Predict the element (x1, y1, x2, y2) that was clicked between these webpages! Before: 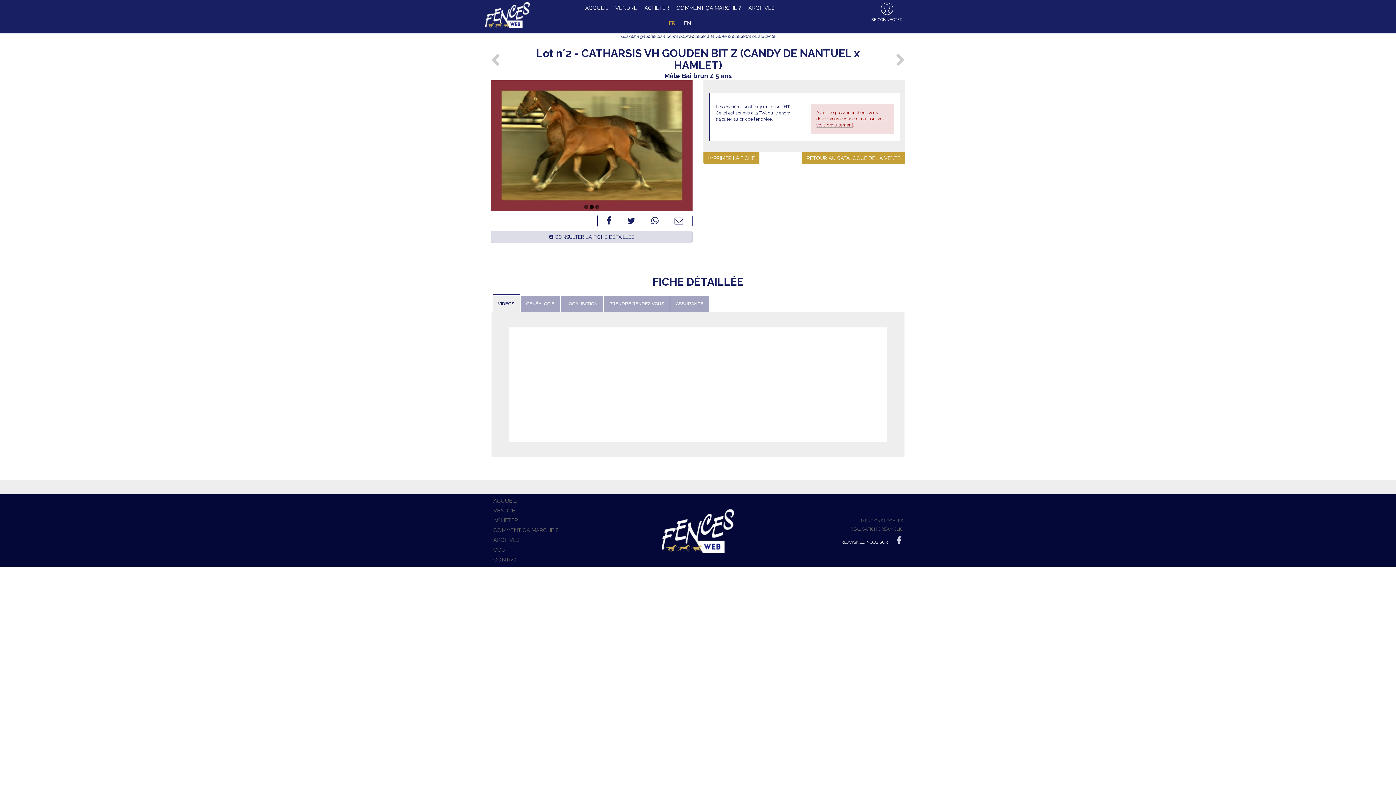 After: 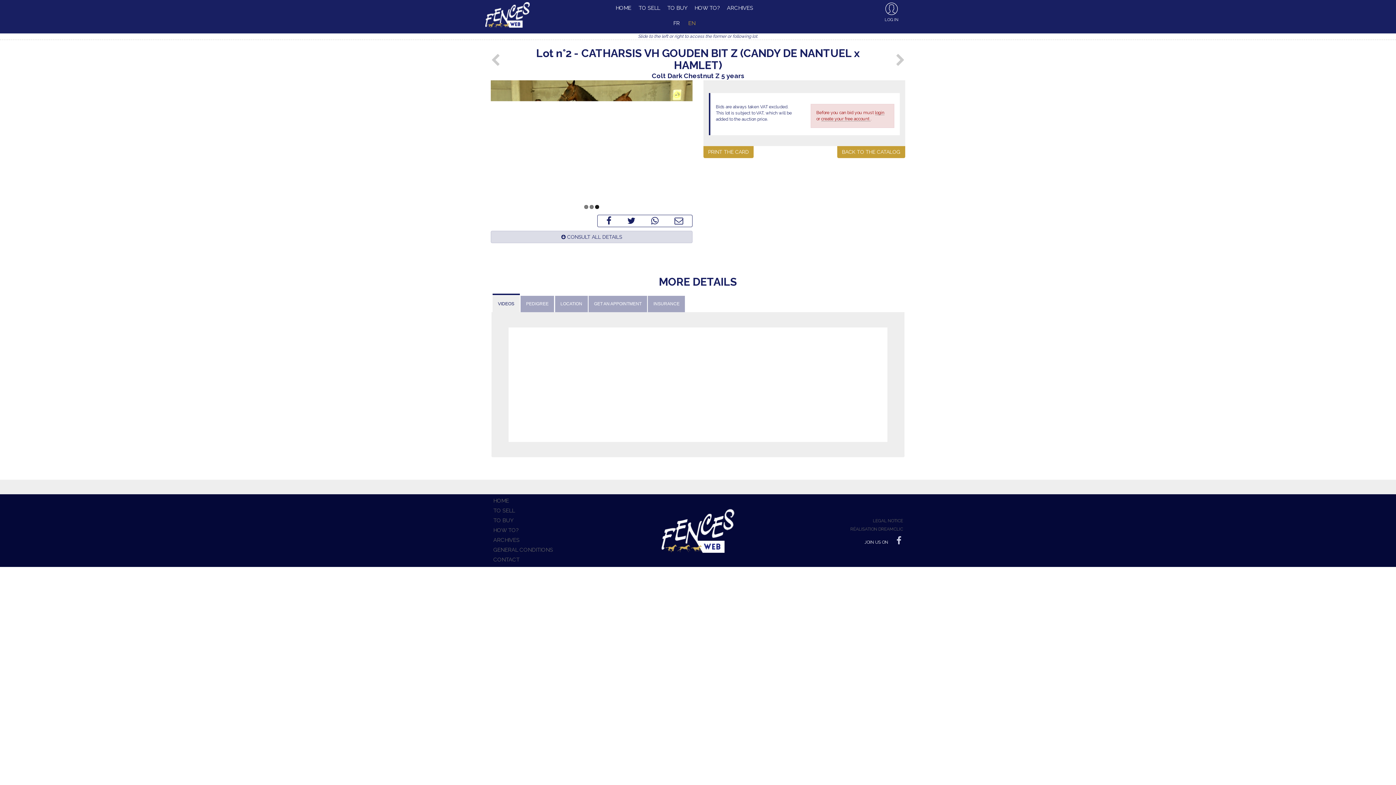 Action: bbox: (680, 16, 694, 30) label: EN